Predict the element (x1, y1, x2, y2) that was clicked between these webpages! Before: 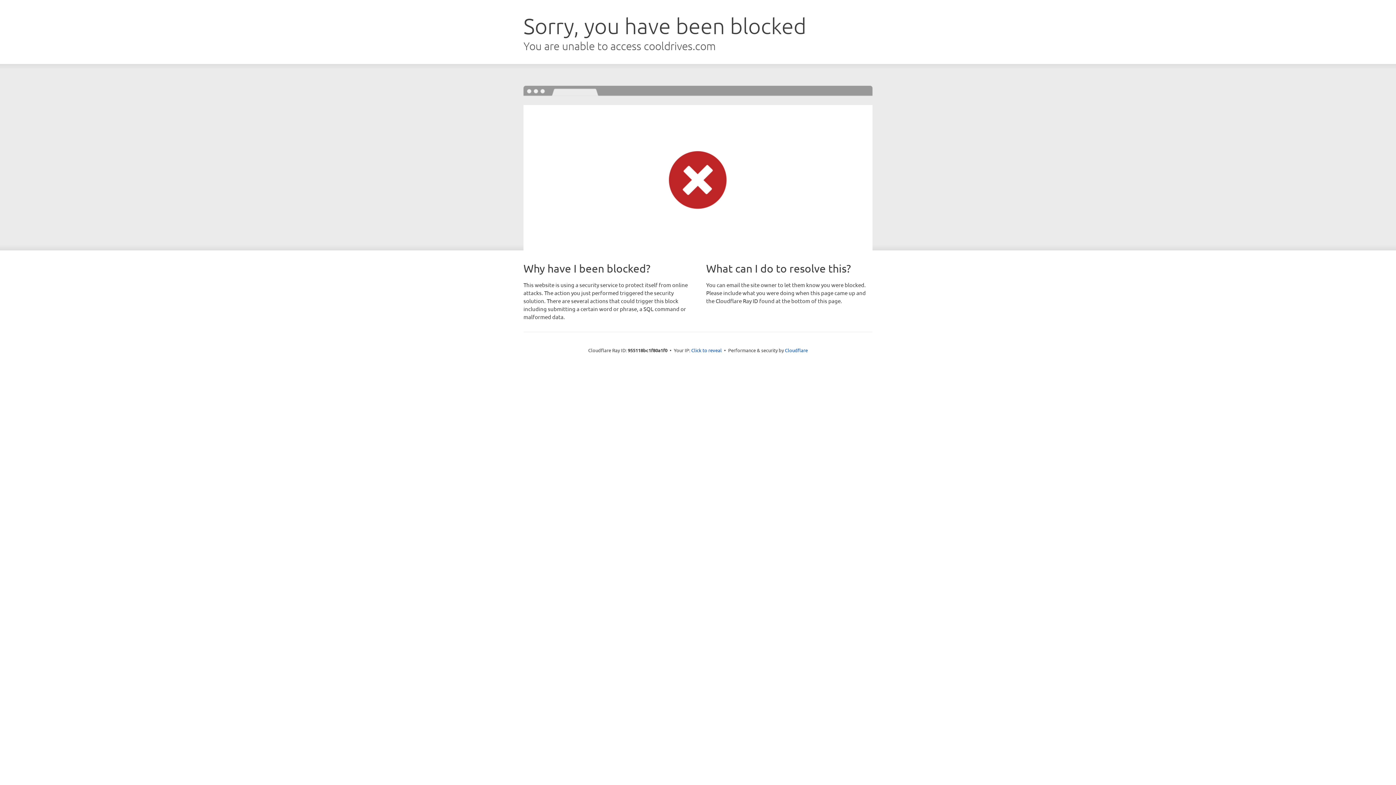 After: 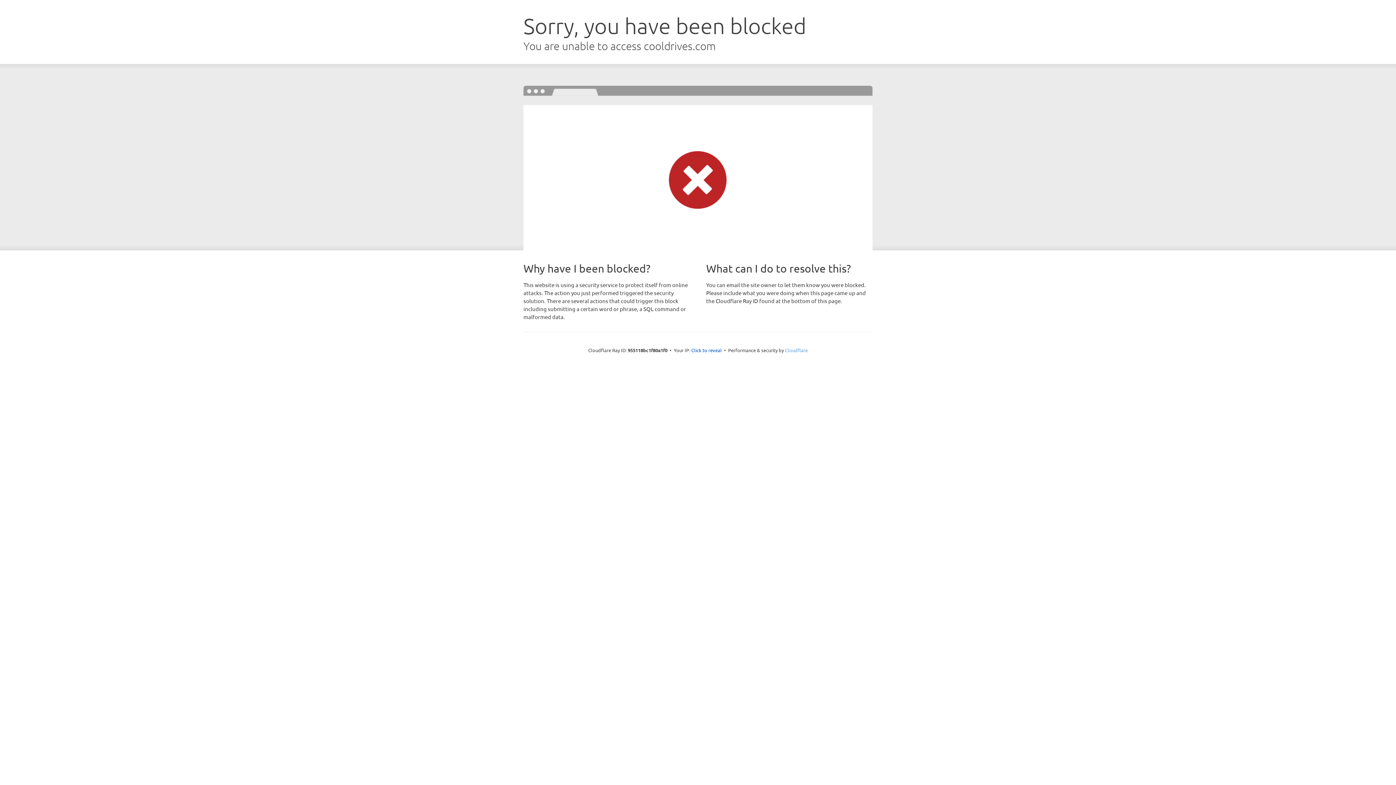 Action: bbox: (785, 347, 808, 353) label: Cloudflare